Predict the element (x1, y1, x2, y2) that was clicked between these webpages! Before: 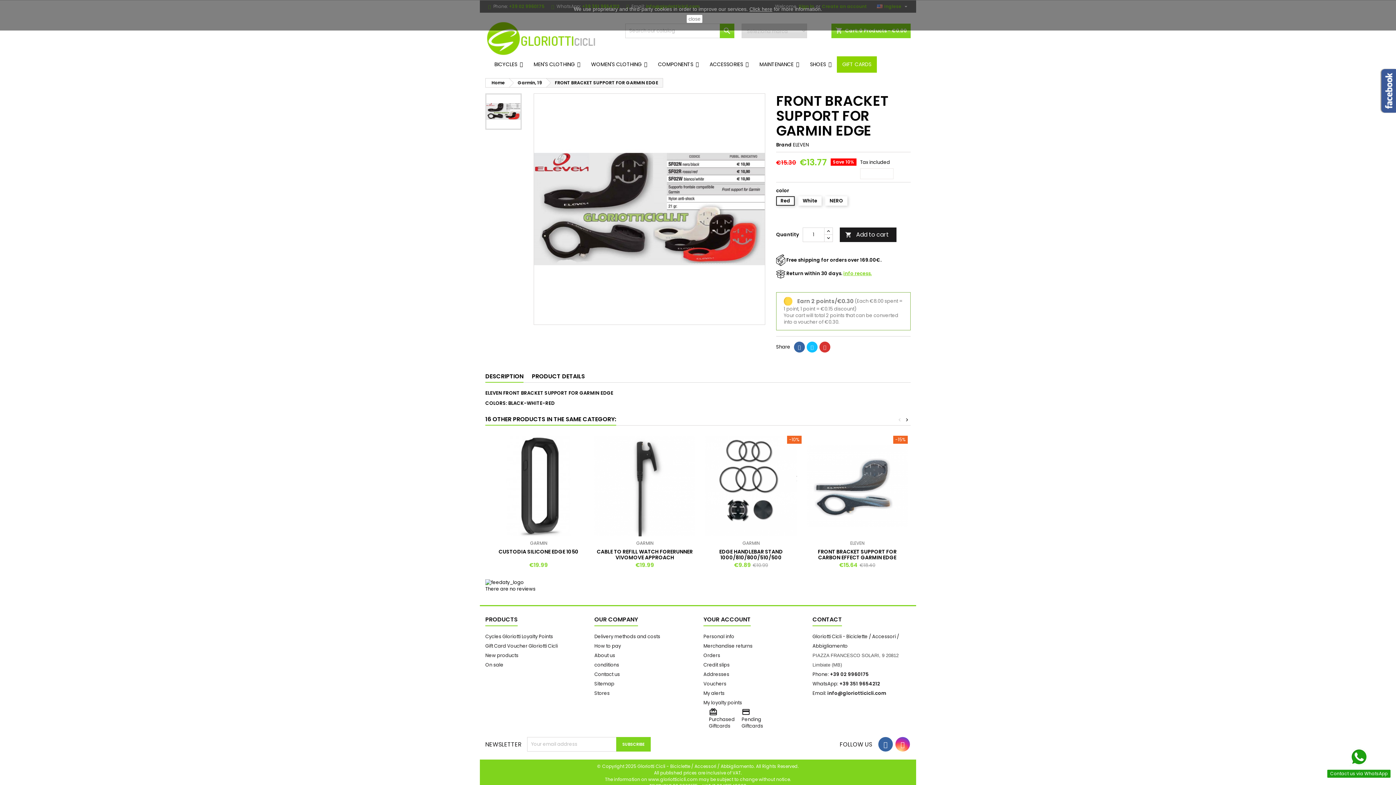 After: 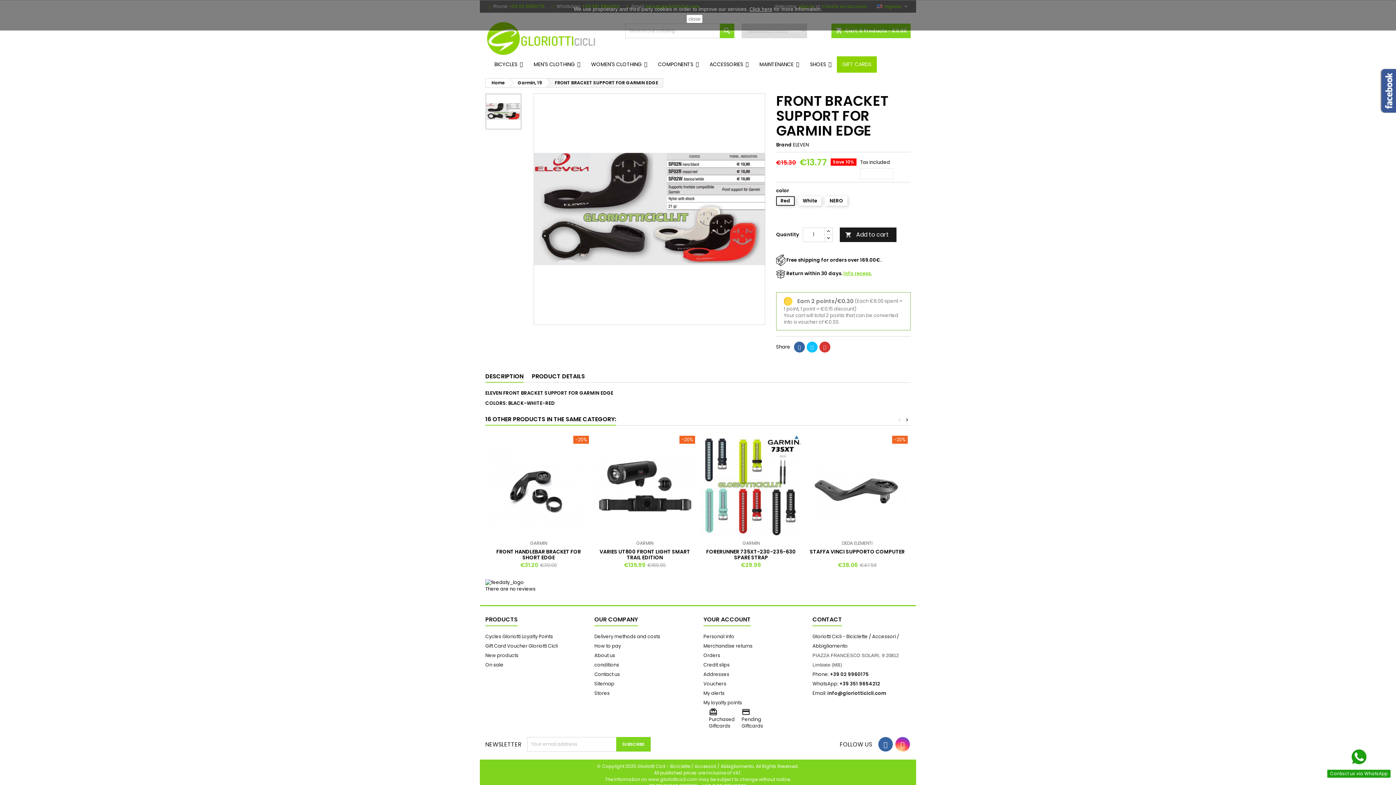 Action: bbox: (528, 56, 585, 72) label: MEN'S CLOTHING 